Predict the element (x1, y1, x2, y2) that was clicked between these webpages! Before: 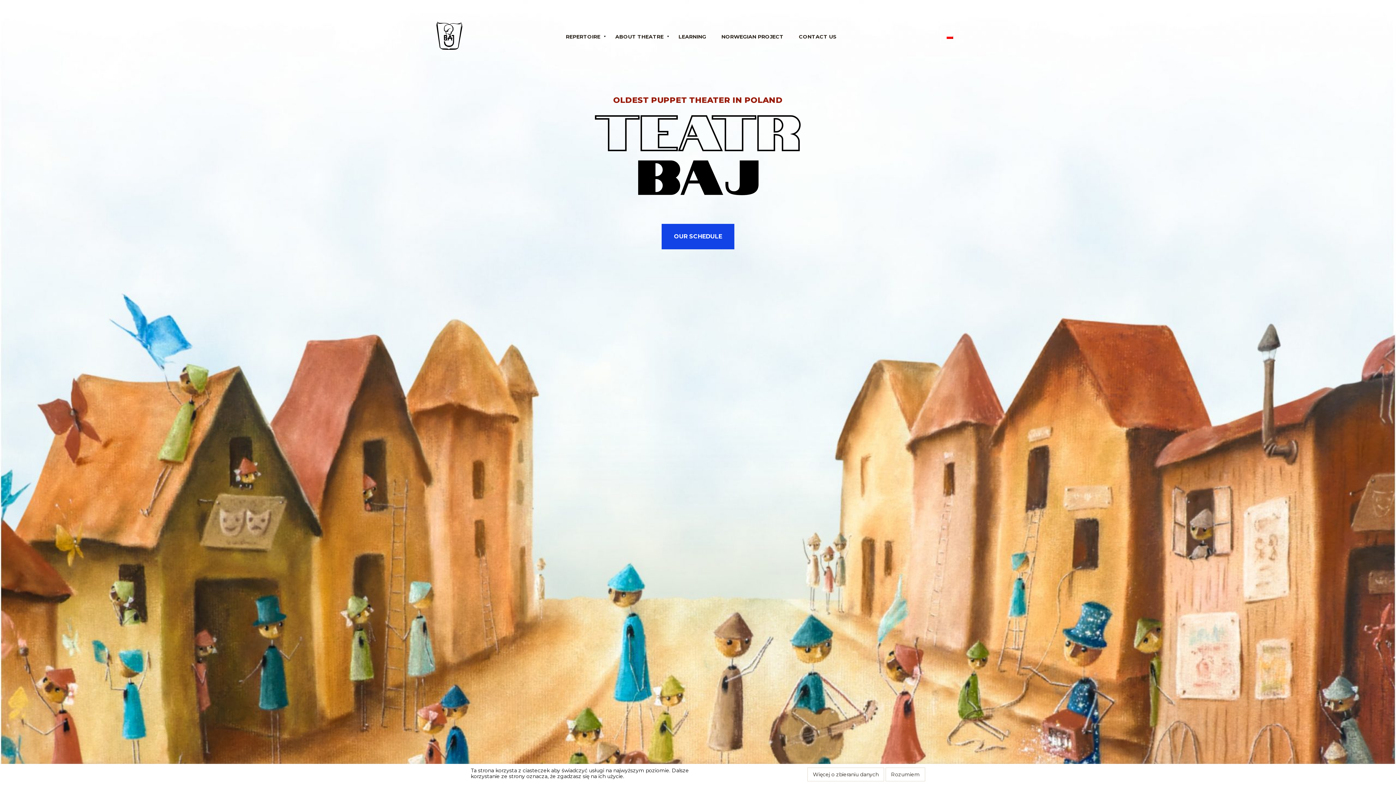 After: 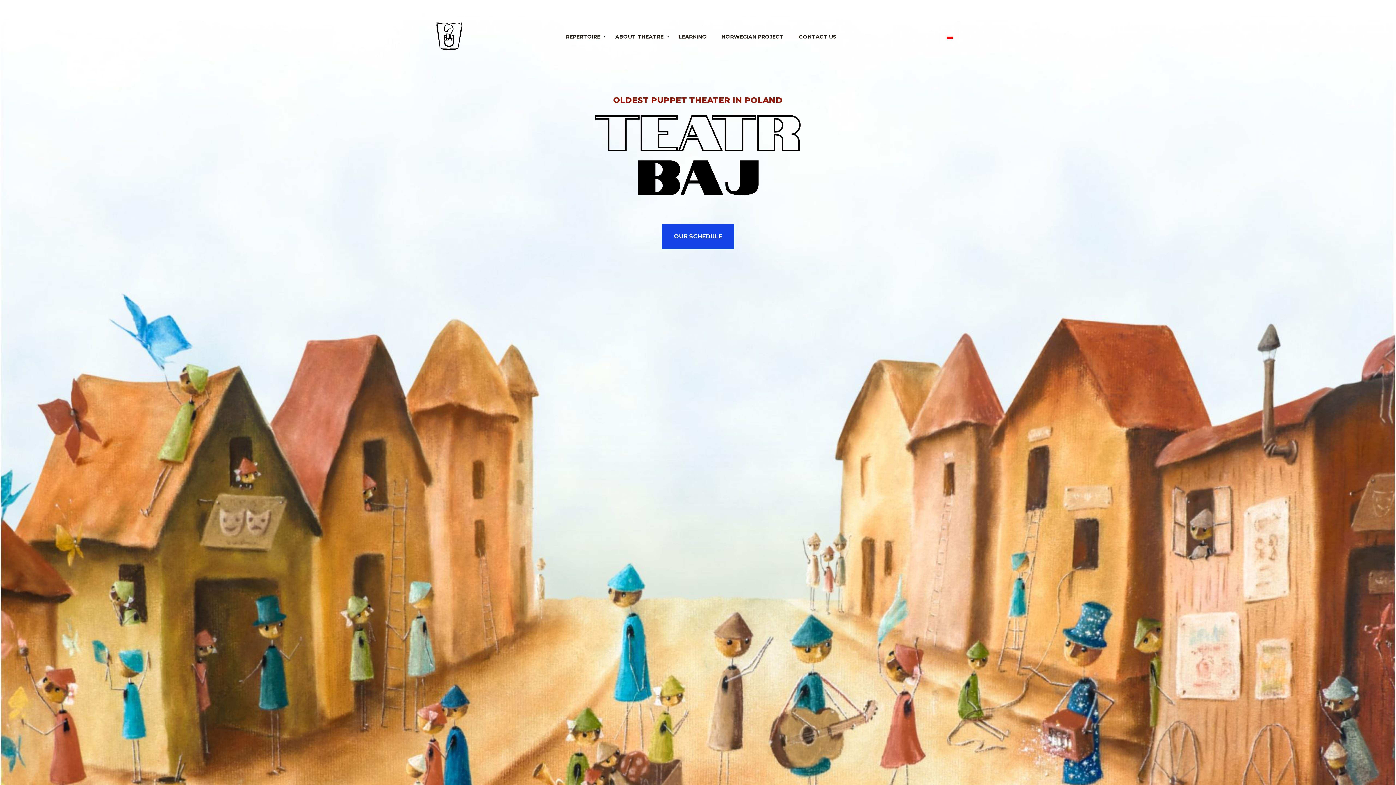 Action: bbox: (885, 768, 925, 781) label: Rozumiem